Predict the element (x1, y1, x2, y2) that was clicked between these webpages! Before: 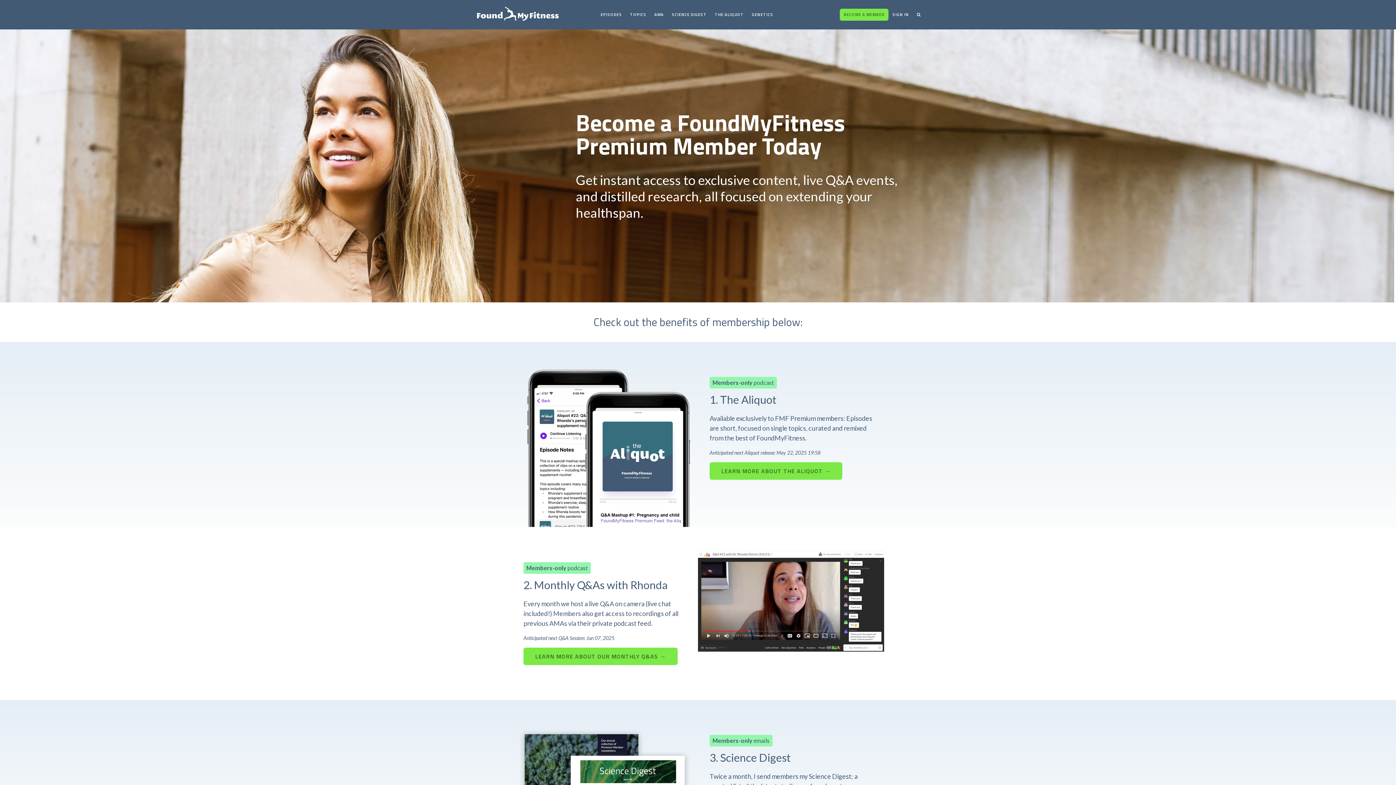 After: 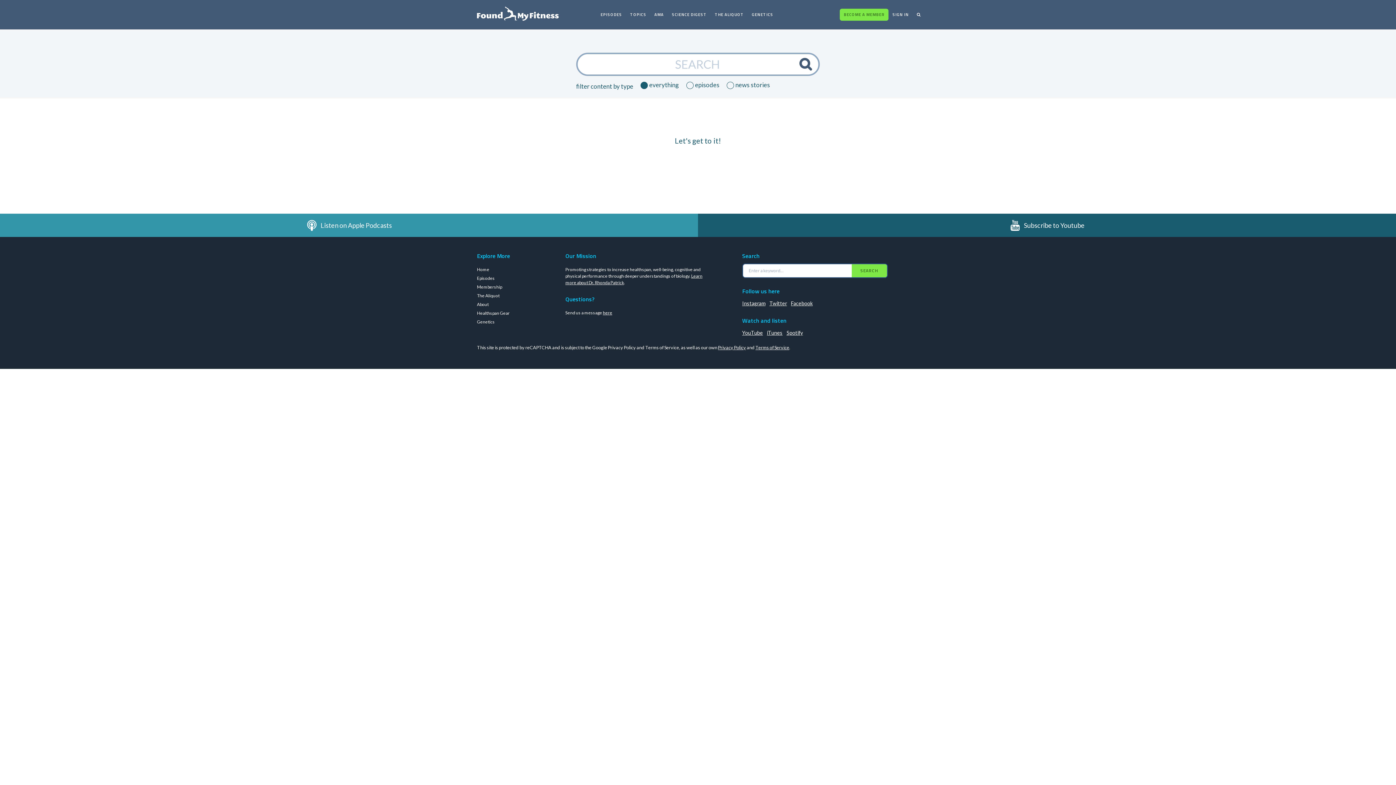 Action: bbox: (913, 8, 925, 20)